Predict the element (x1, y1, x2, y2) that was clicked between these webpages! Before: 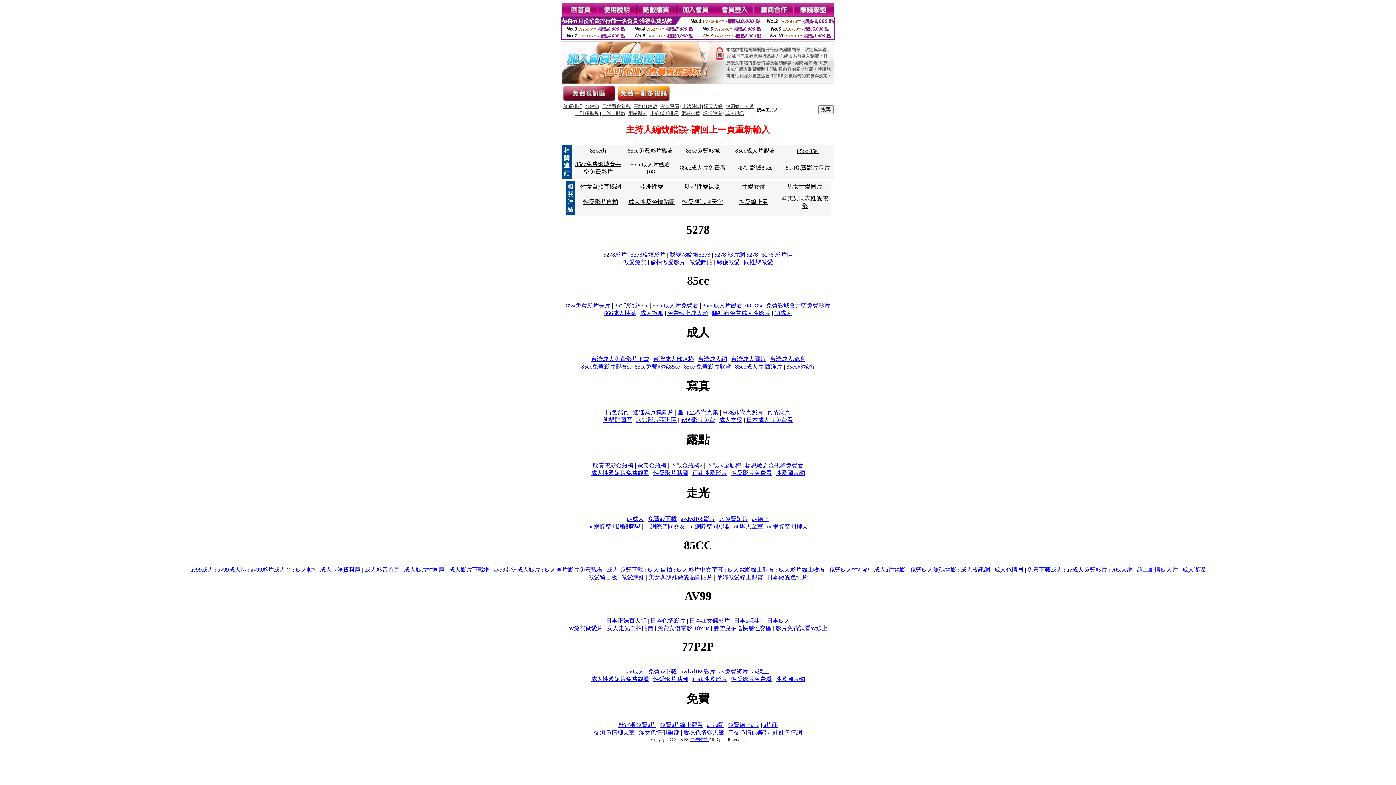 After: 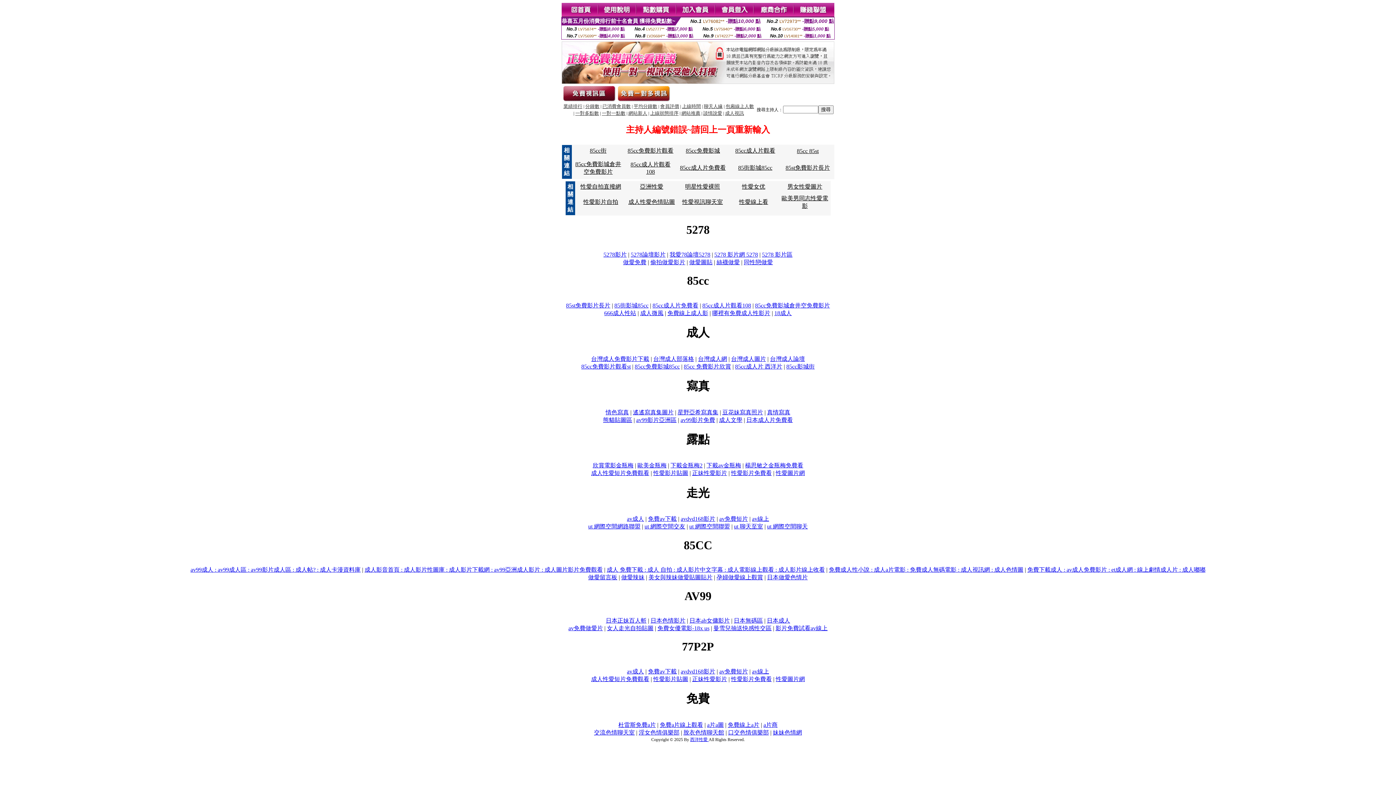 Action: bbox: (580, 183, 621, 189) label: 性愛自拍直撥網